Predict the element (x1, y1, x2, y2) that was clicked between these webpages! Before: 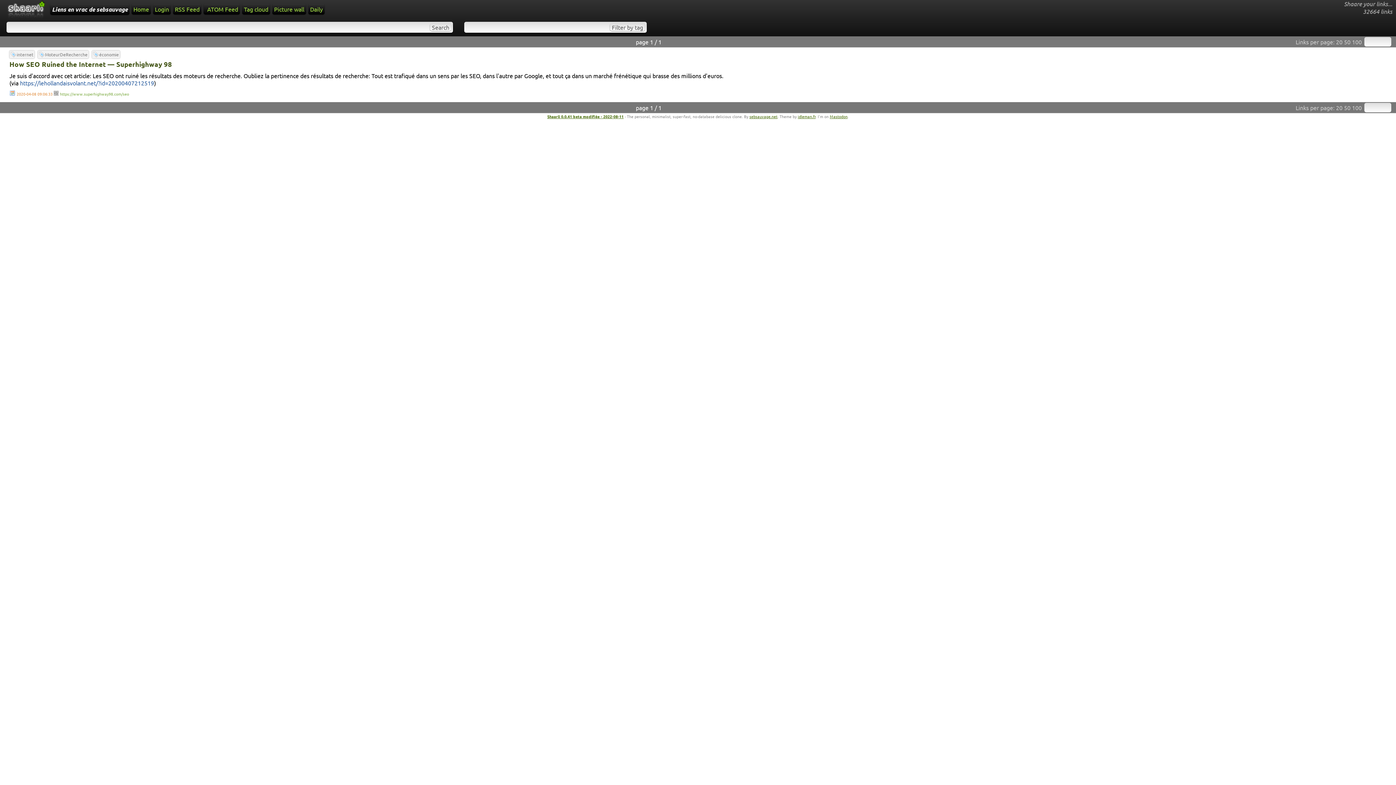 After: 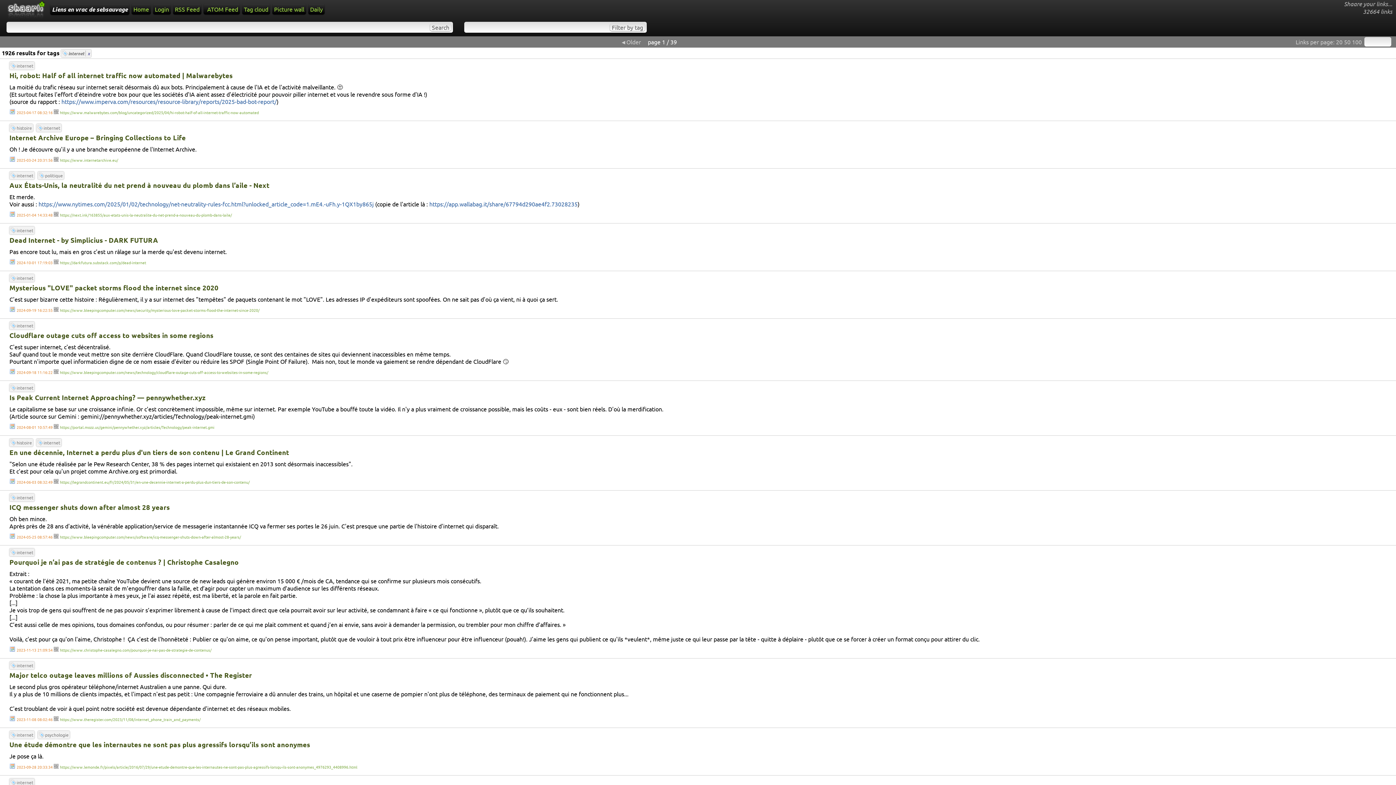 Action: label: internet bbox: (16, 51, 33, 57)